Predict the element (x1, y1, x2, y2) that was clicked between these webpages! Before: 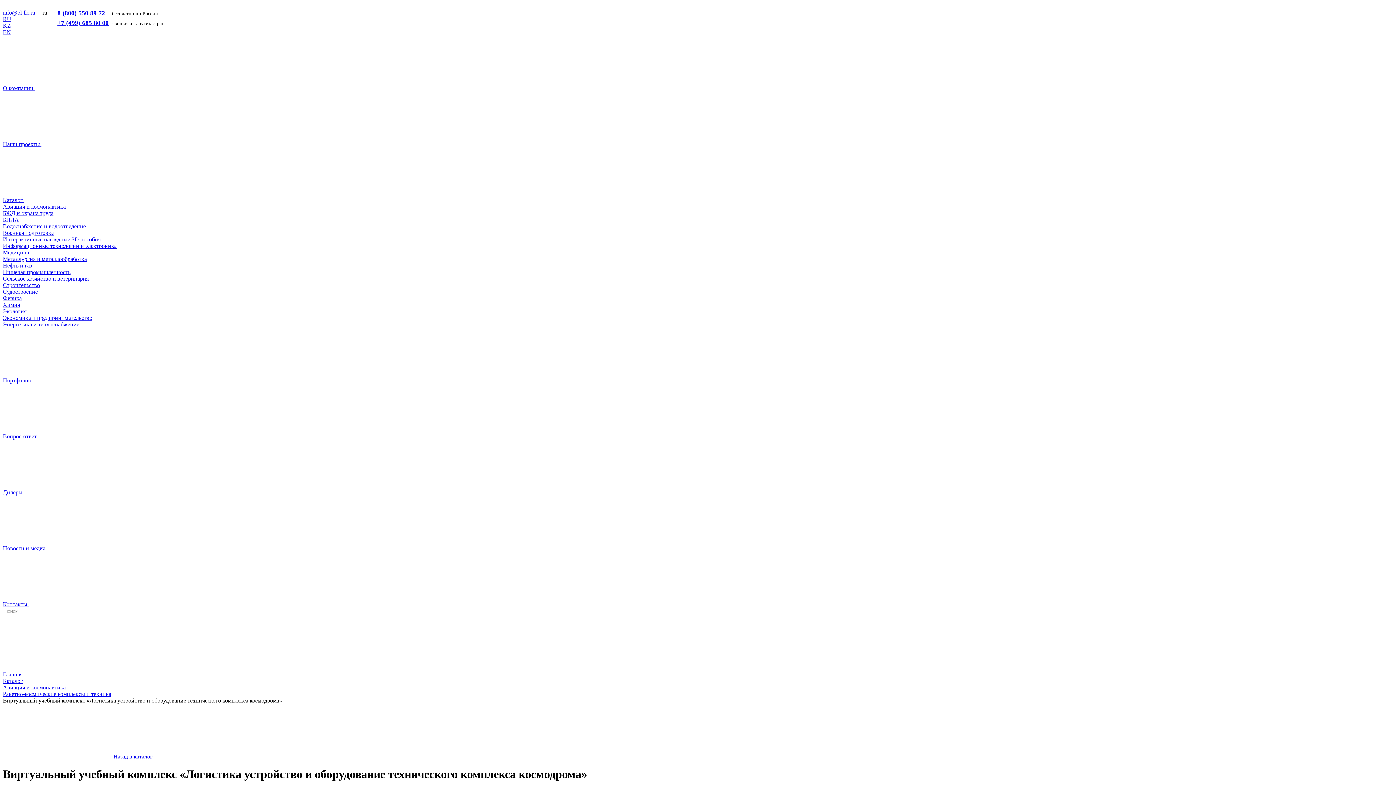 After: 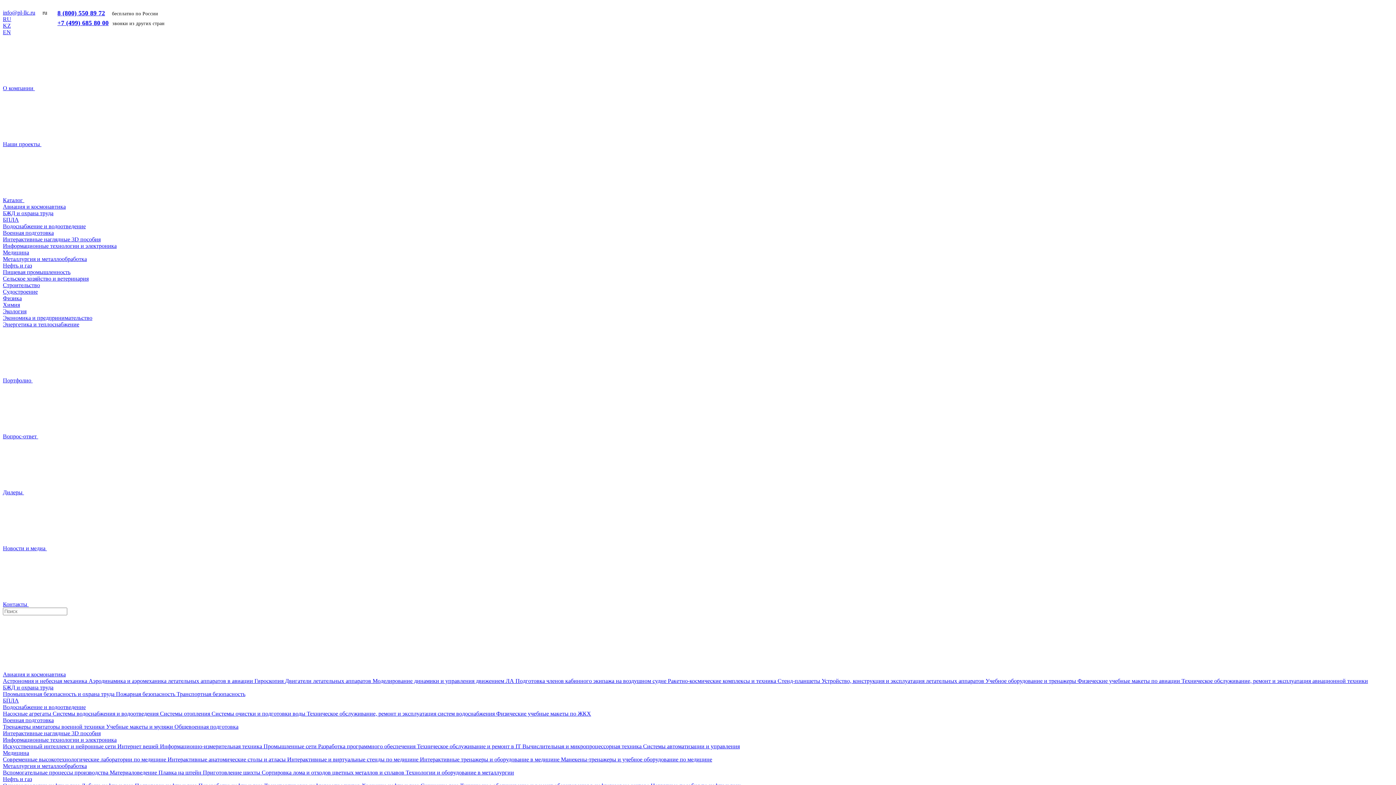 Action: bbox: (2, 223, 85, 229) label: Водоснабжение и водоотведение